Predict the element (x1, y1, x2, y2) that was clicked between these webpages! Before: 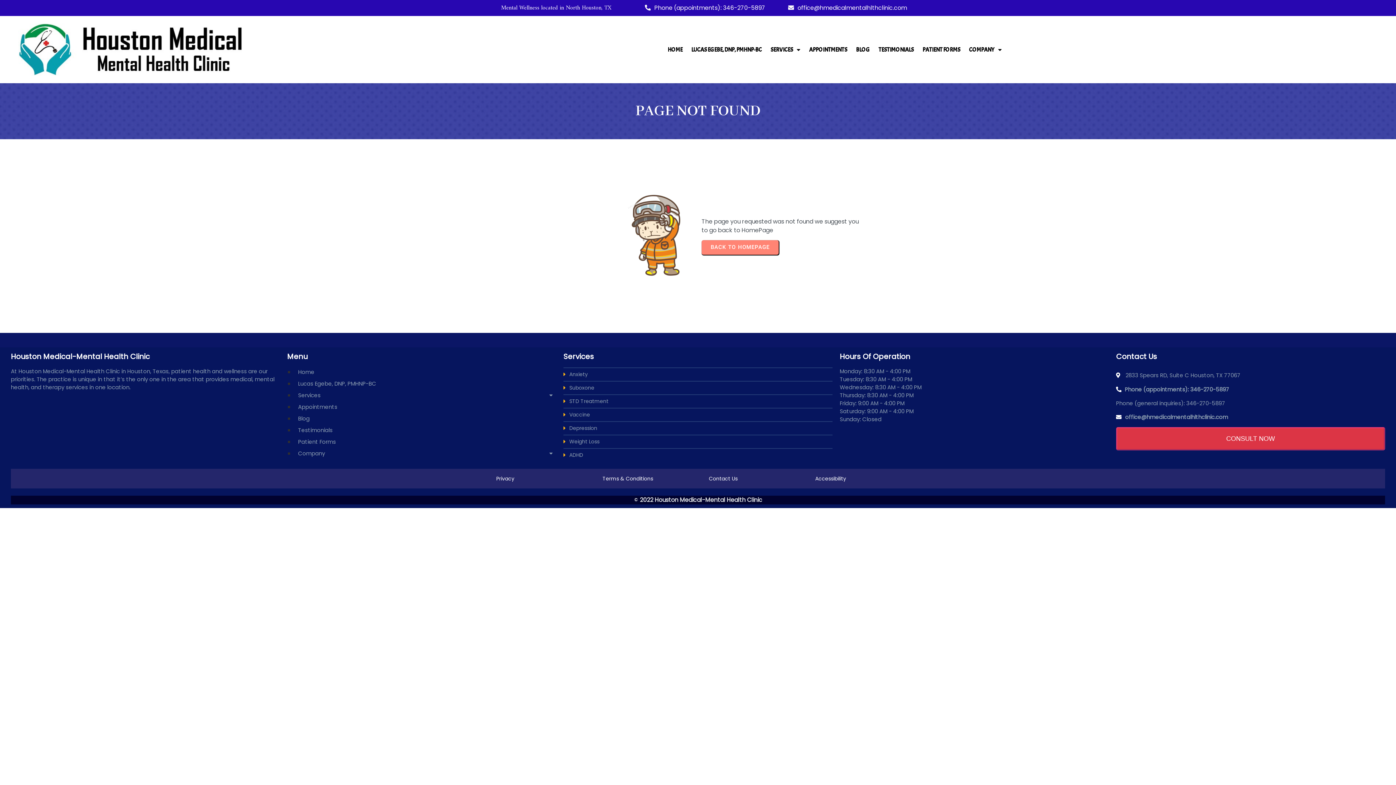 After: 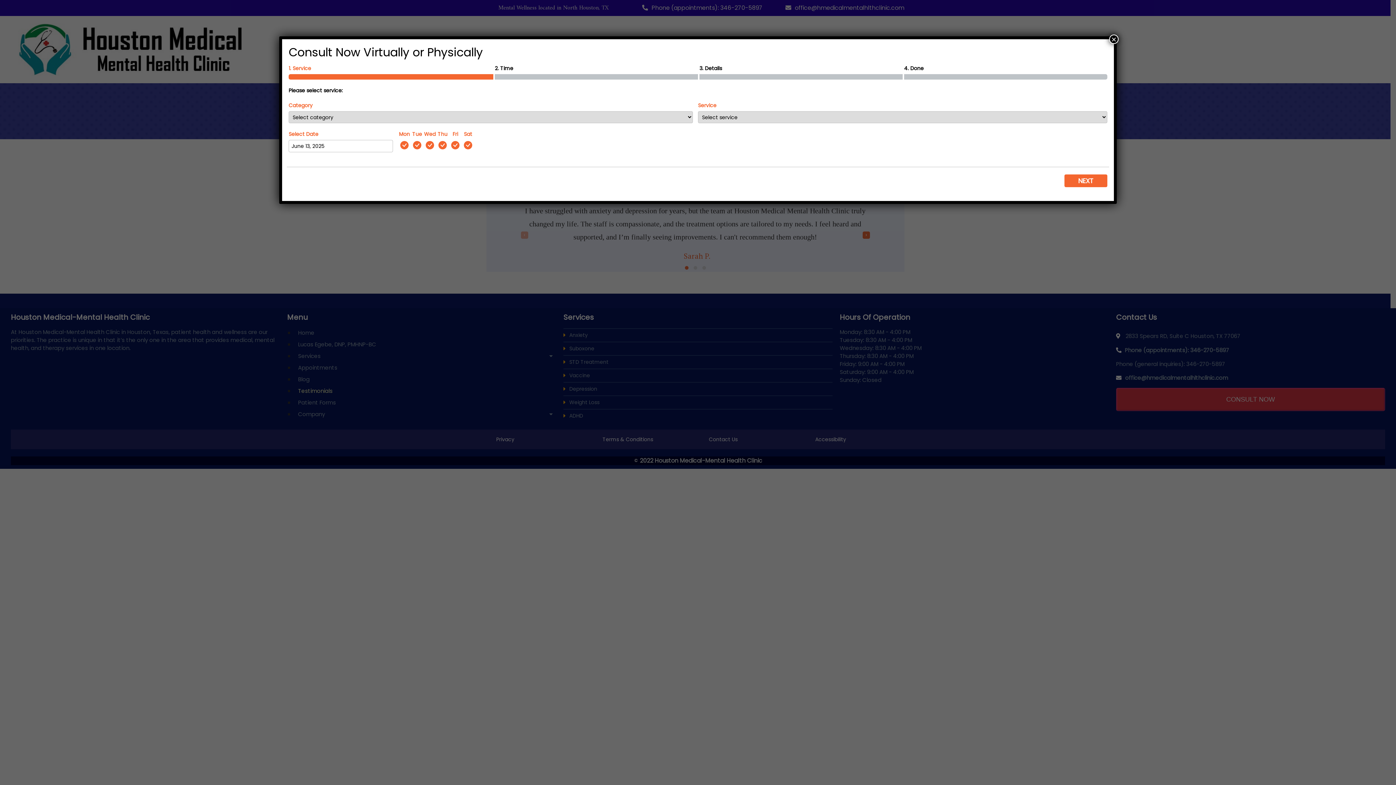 Action: label: TESTIMONIALS bbox: (875, 42, 917, 57)